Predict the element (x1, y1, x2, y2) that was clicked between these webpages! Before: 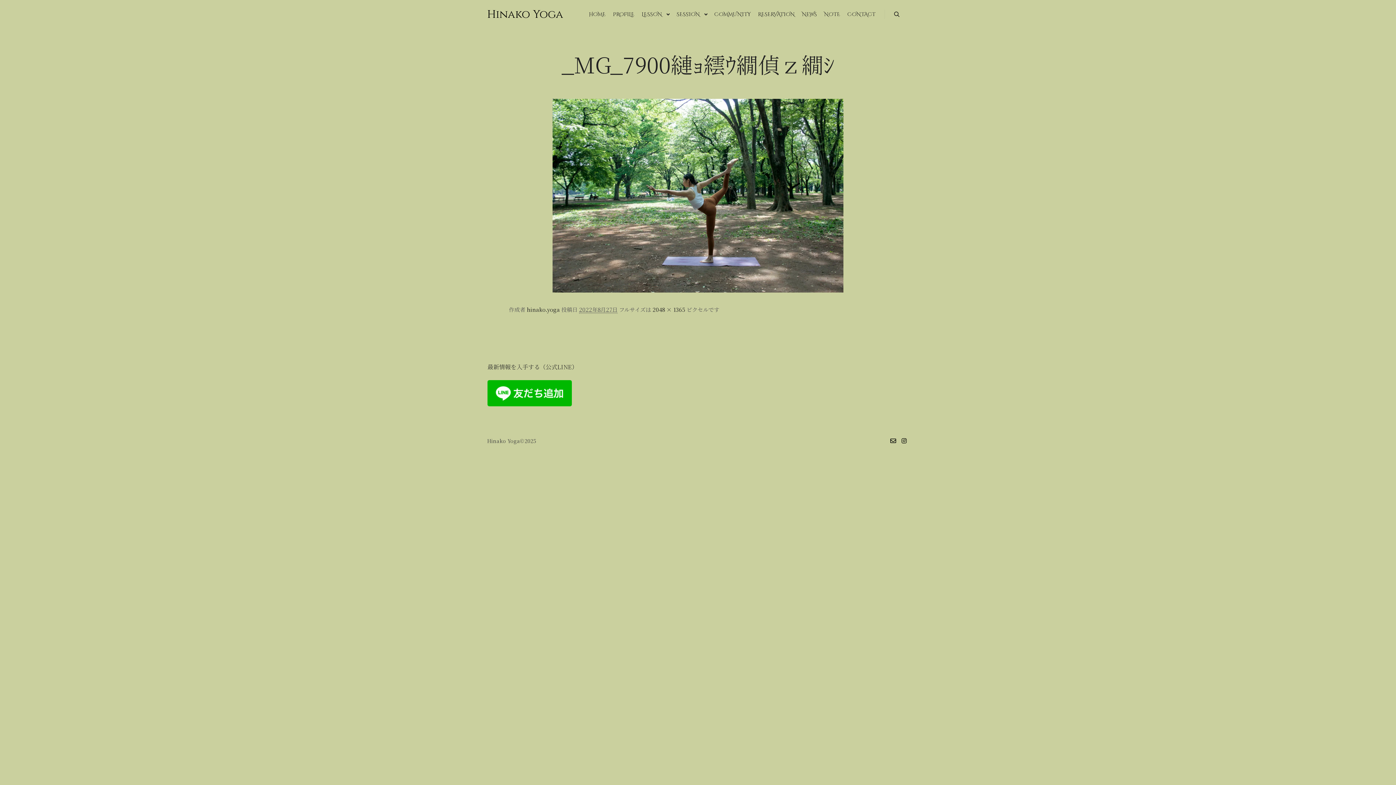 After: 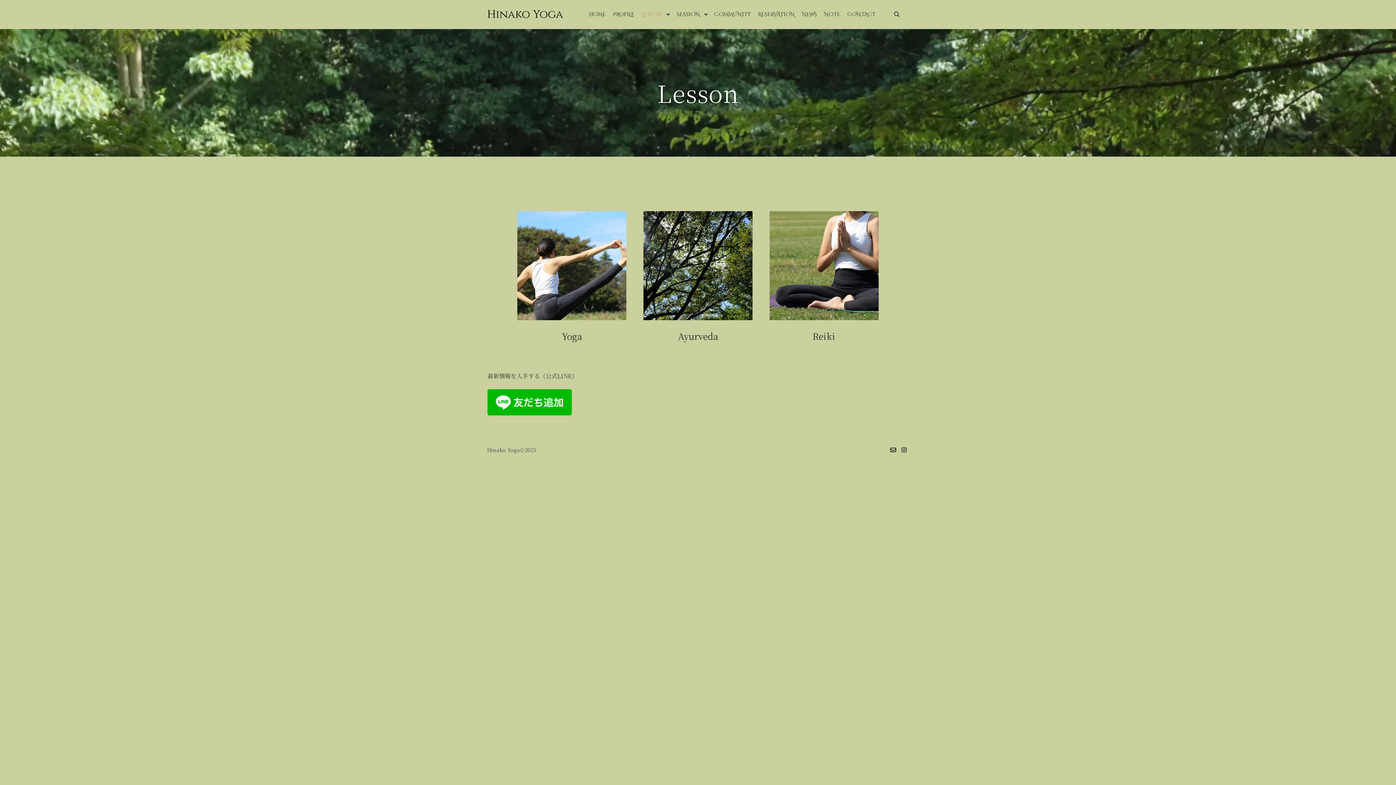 Action: label: LESSON bbox: (638, 0, 663, 29)